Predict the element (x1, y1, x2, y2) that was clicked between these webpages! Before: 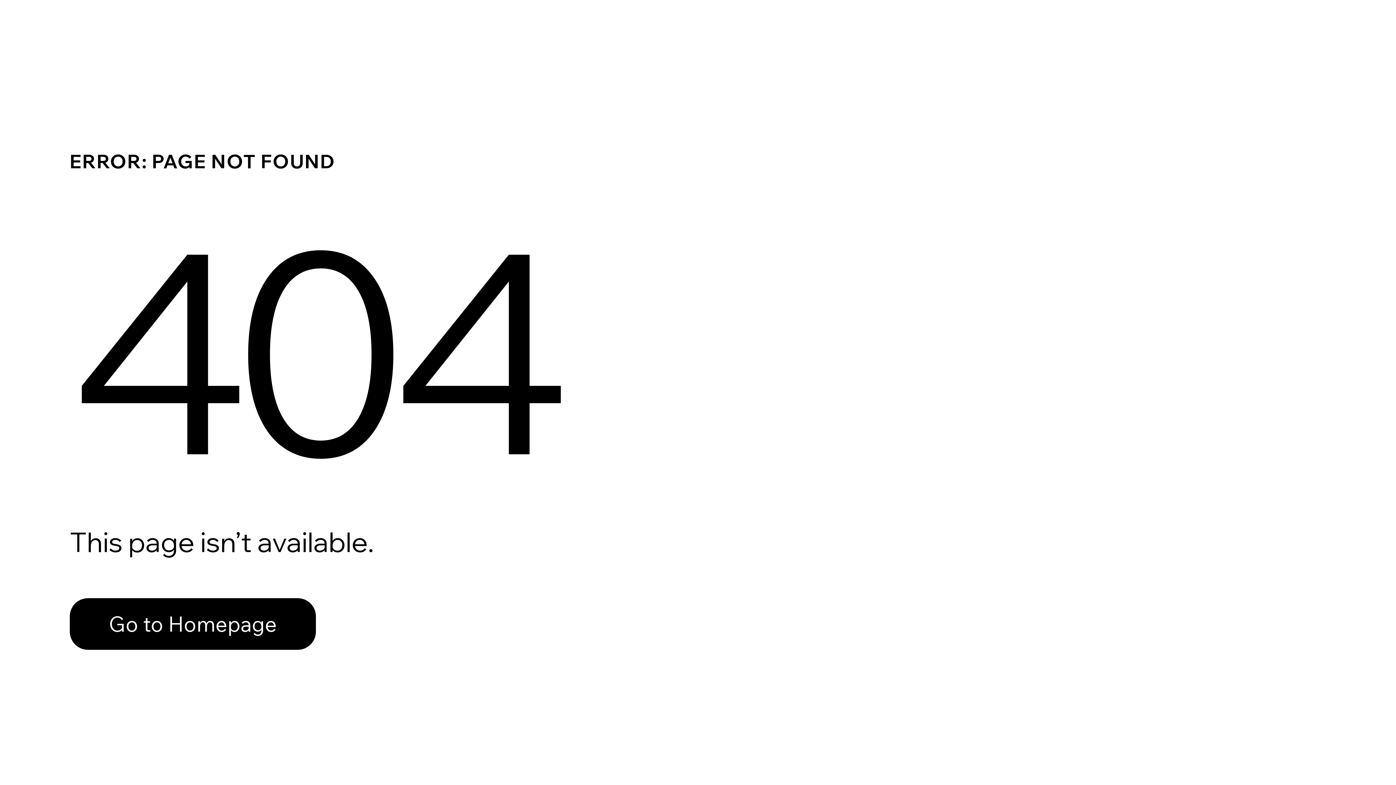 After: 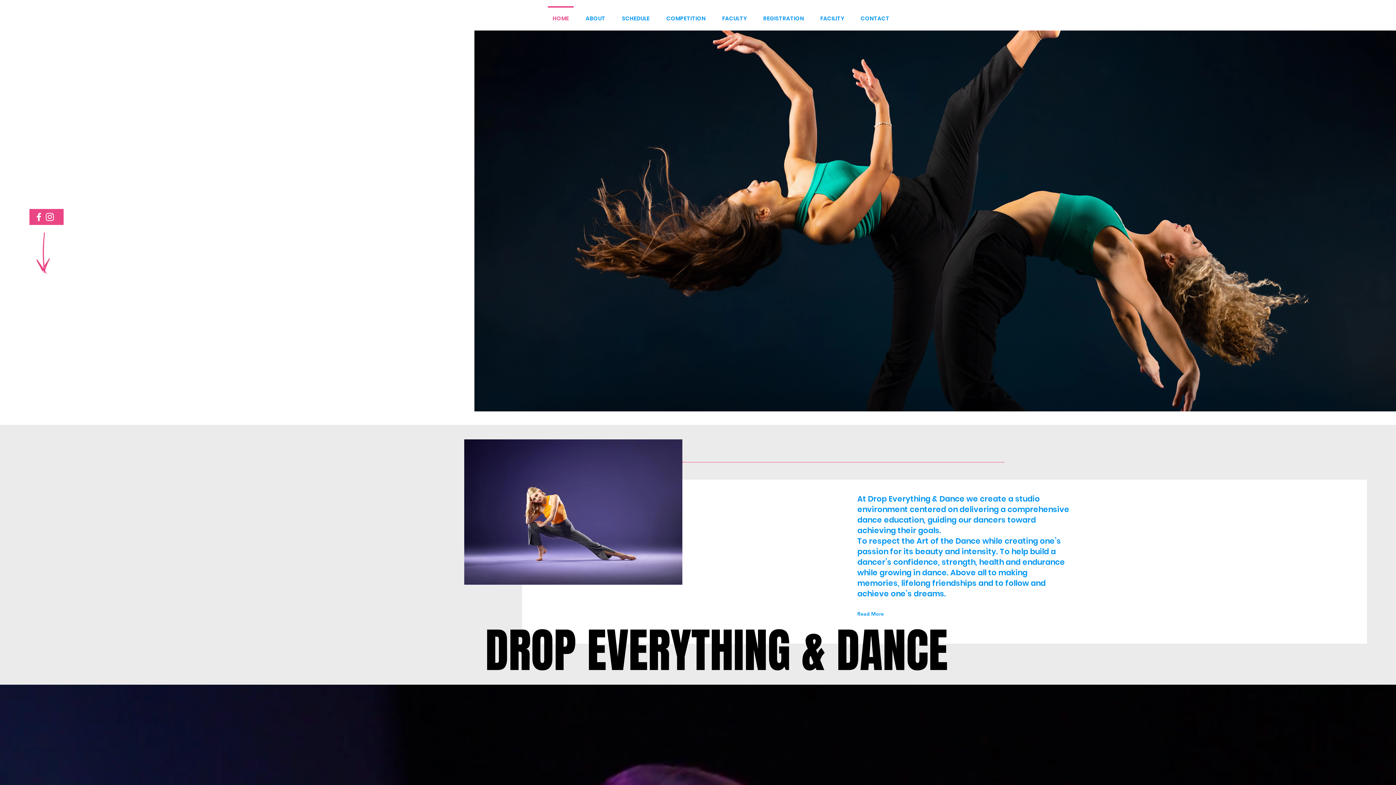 Action: bbox: (69, 598, 316, 650) label: Go to Homepage